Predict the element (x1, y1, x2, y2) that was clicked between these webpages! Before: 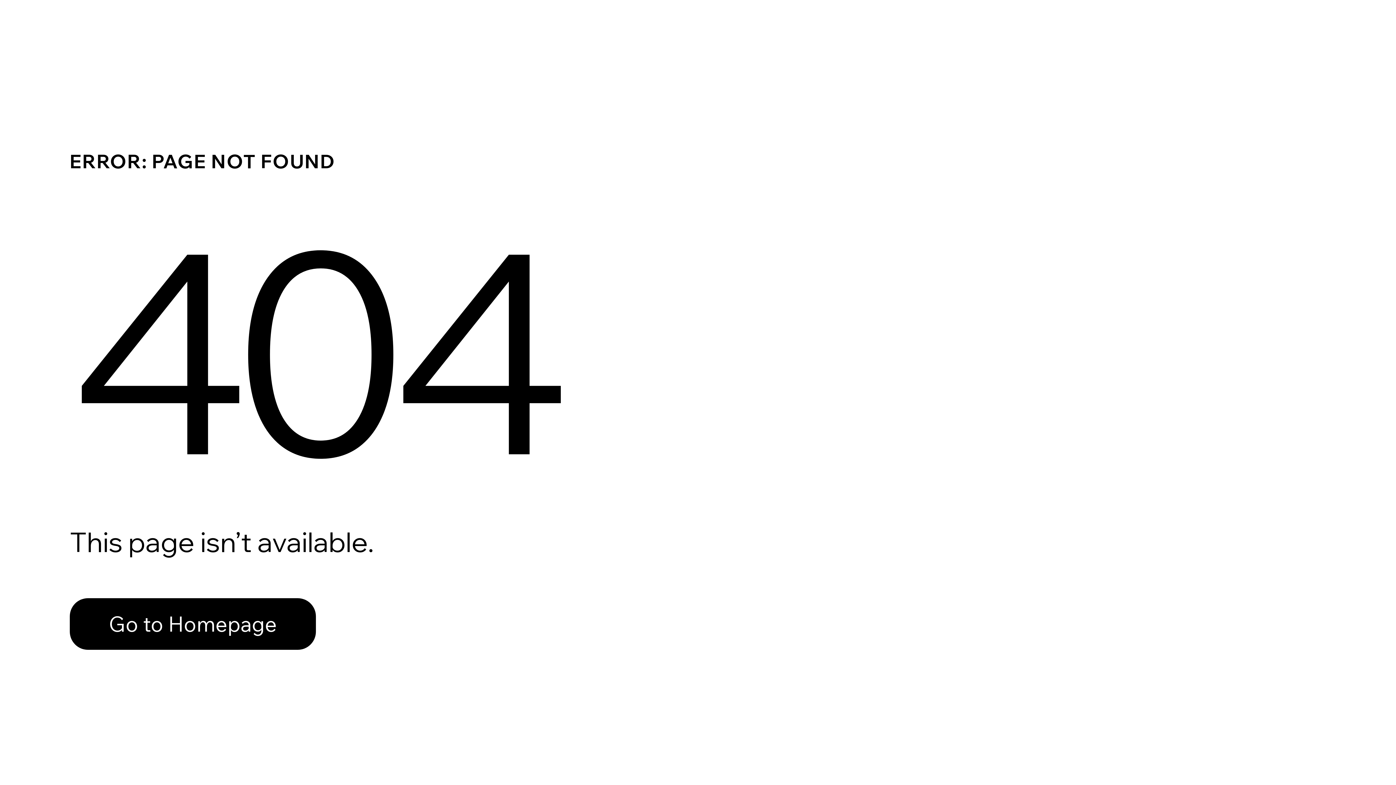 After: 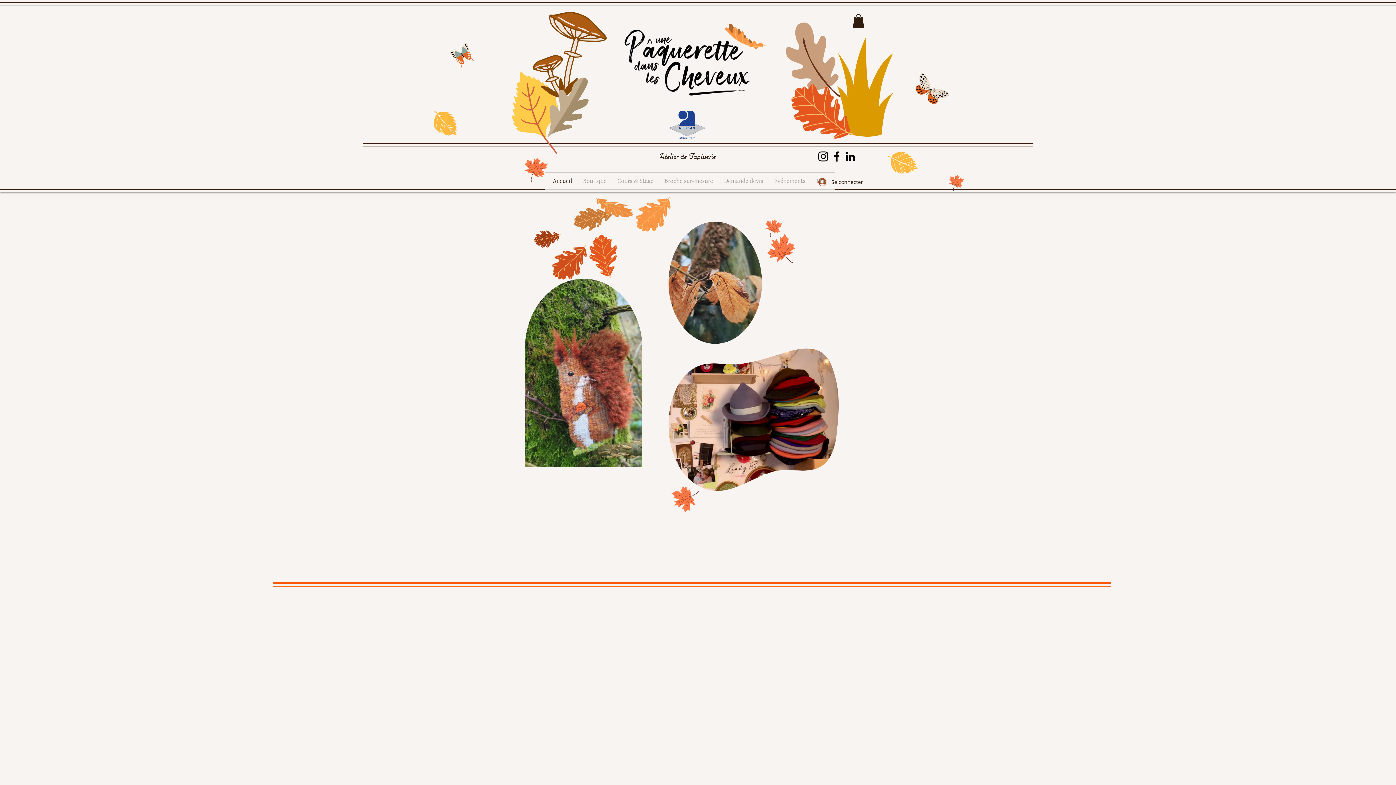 Action: bbox: (69, 582, 768, 659) label: Go to Homepage